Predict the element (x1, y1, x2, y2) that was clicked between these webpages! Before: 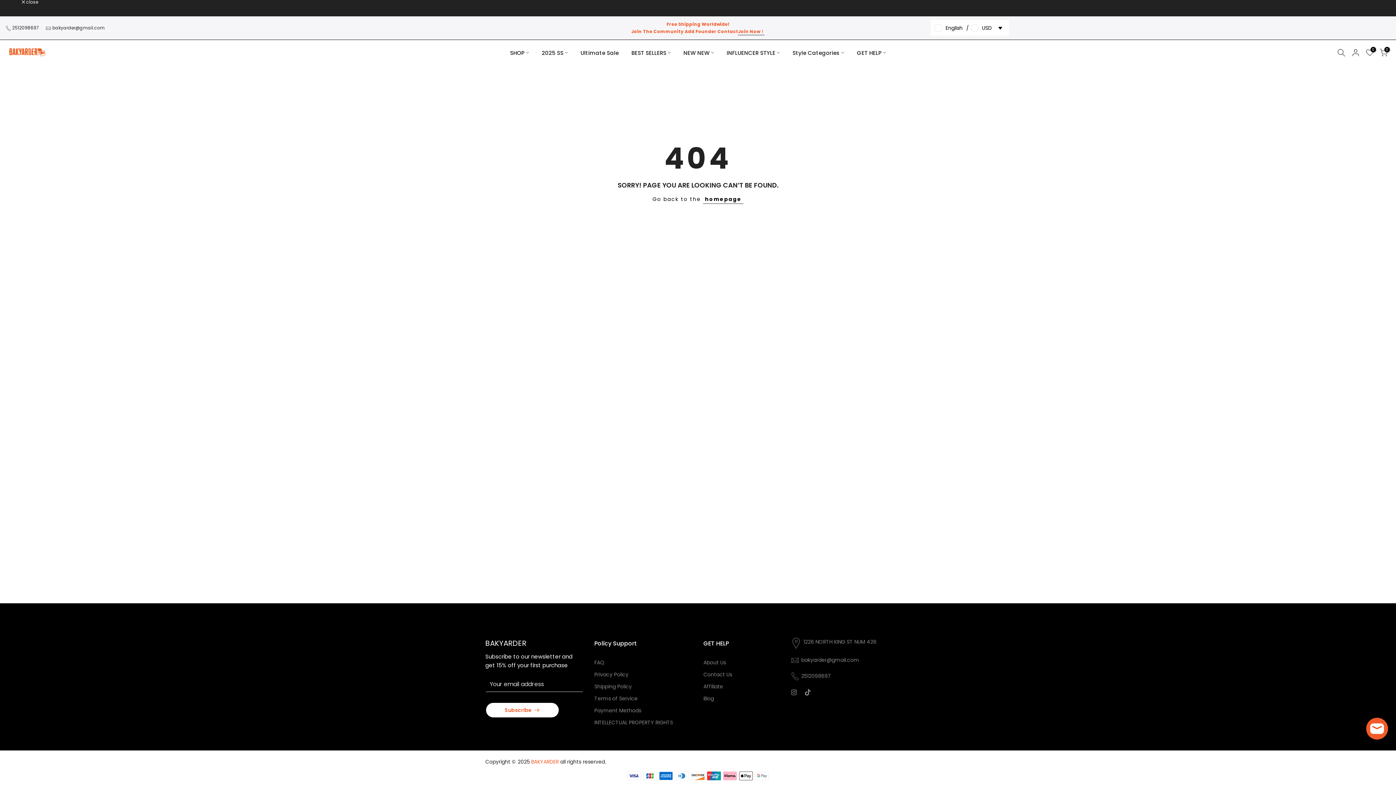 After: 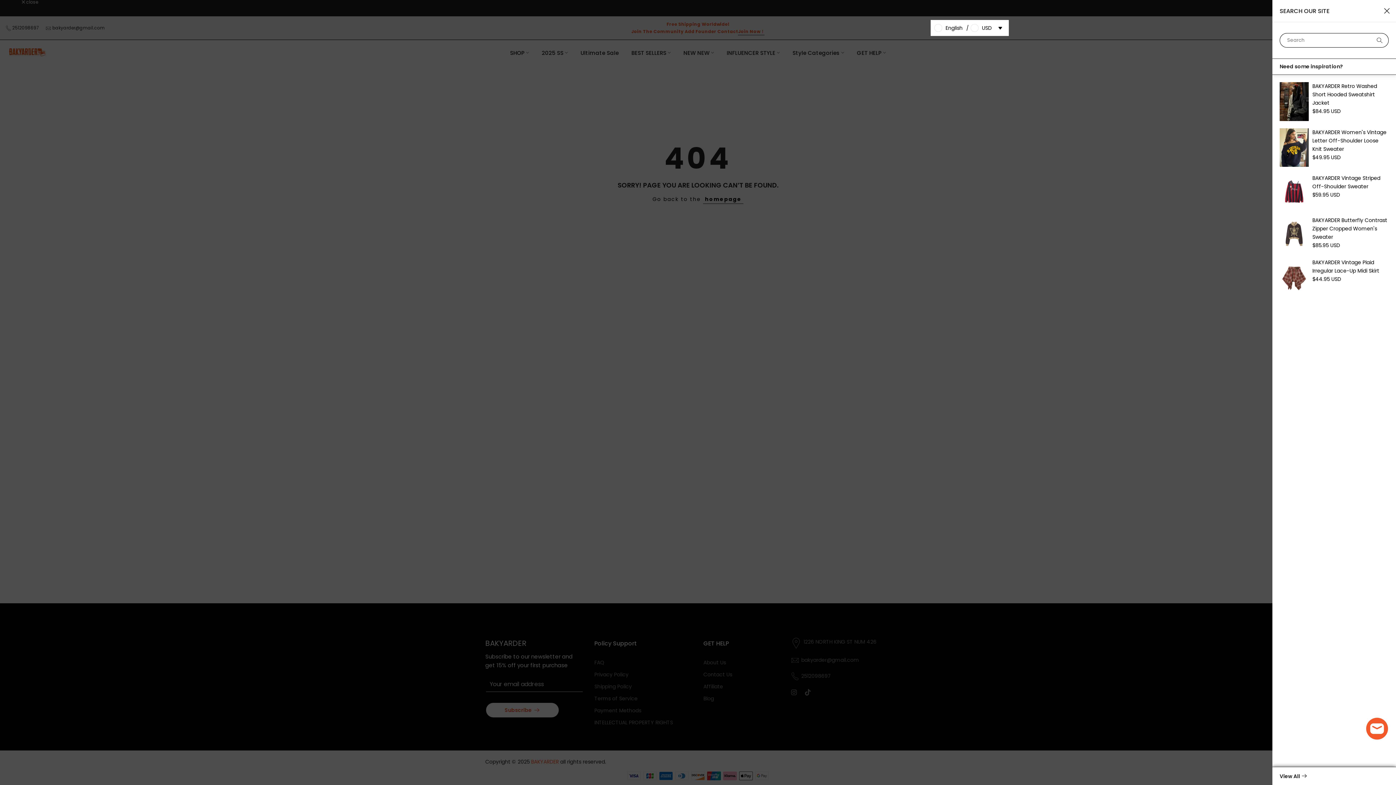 Action: bbox: (1337, 48, 1345, 56)